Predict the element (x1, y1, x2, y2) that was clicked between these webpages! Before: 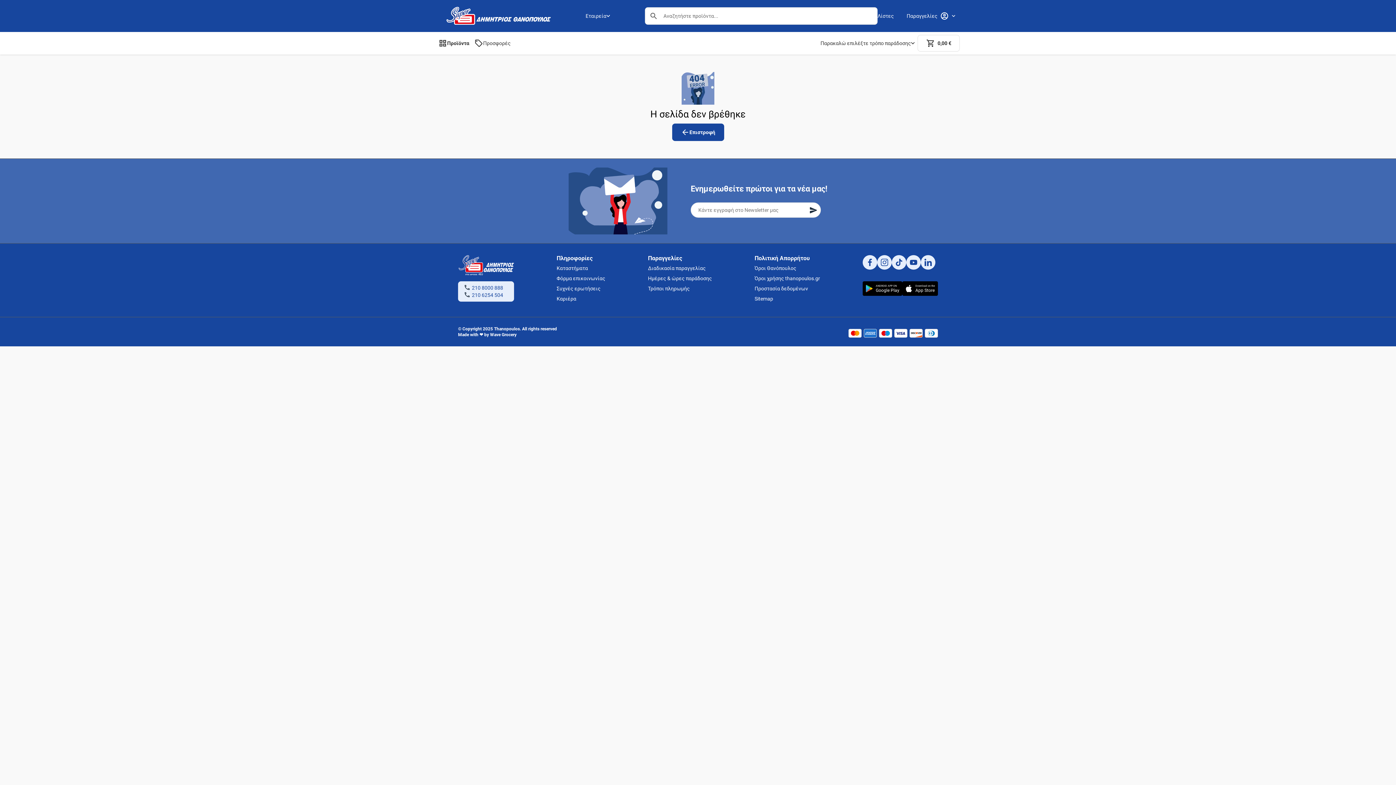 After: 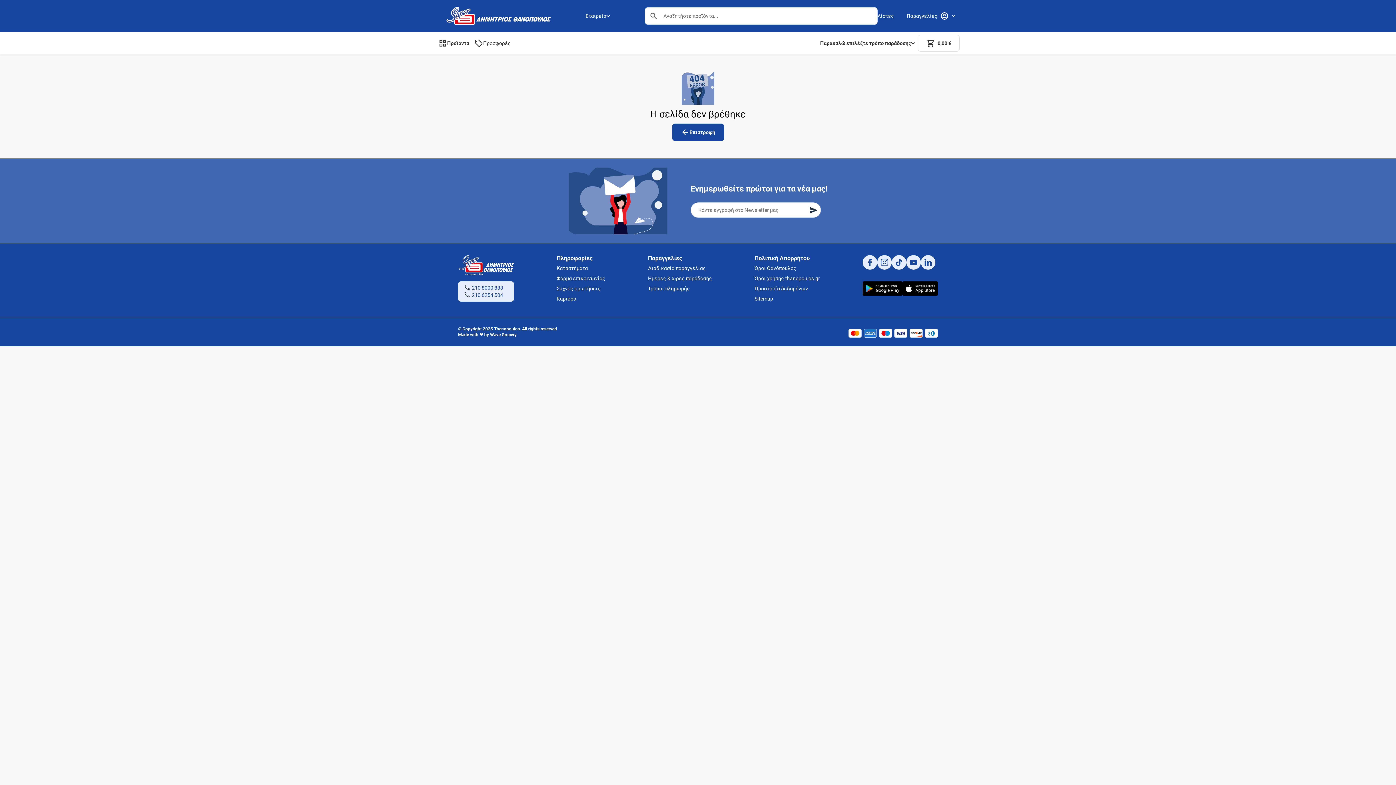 Action: label: Παρακαλώ επιλέξτε τρόπο παράδοσης bbox: (817, 36, 917, 49)